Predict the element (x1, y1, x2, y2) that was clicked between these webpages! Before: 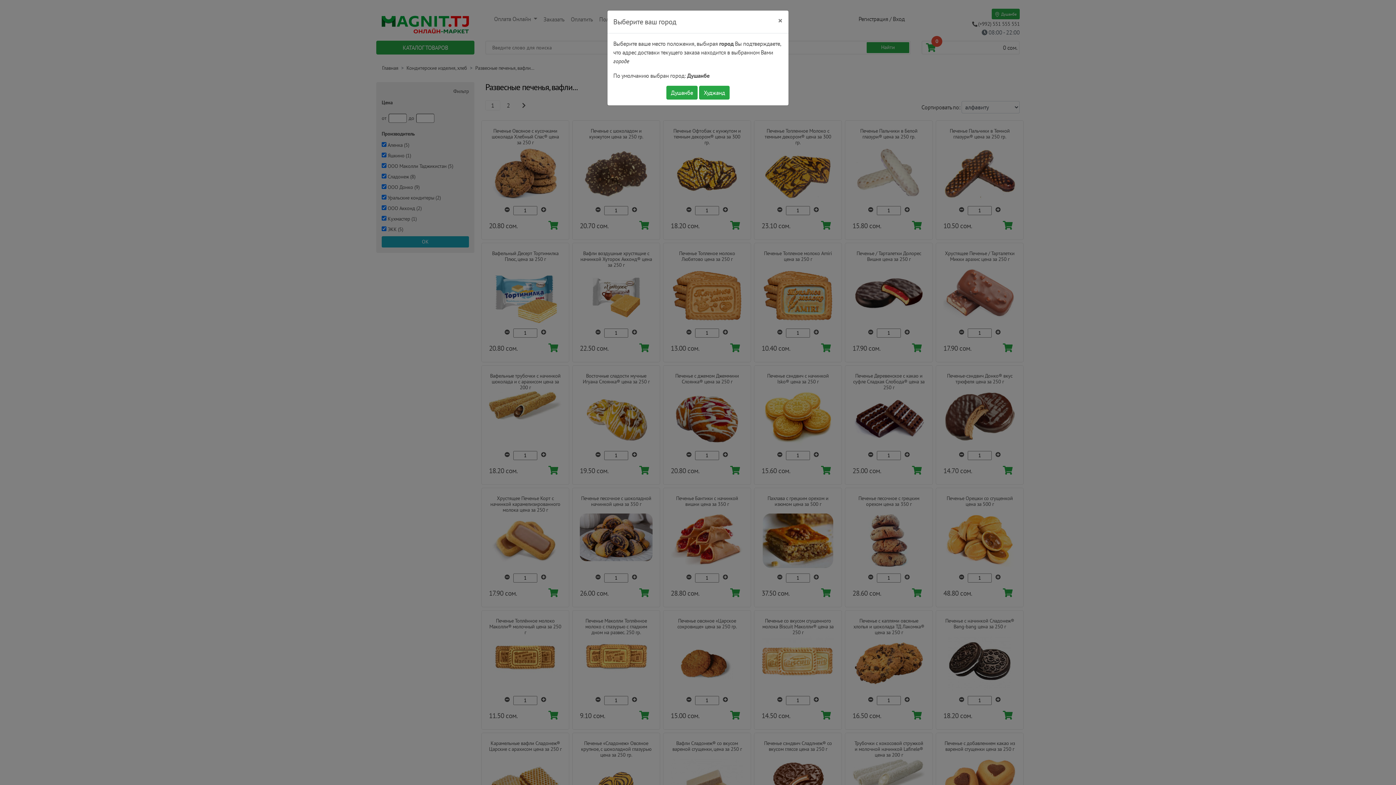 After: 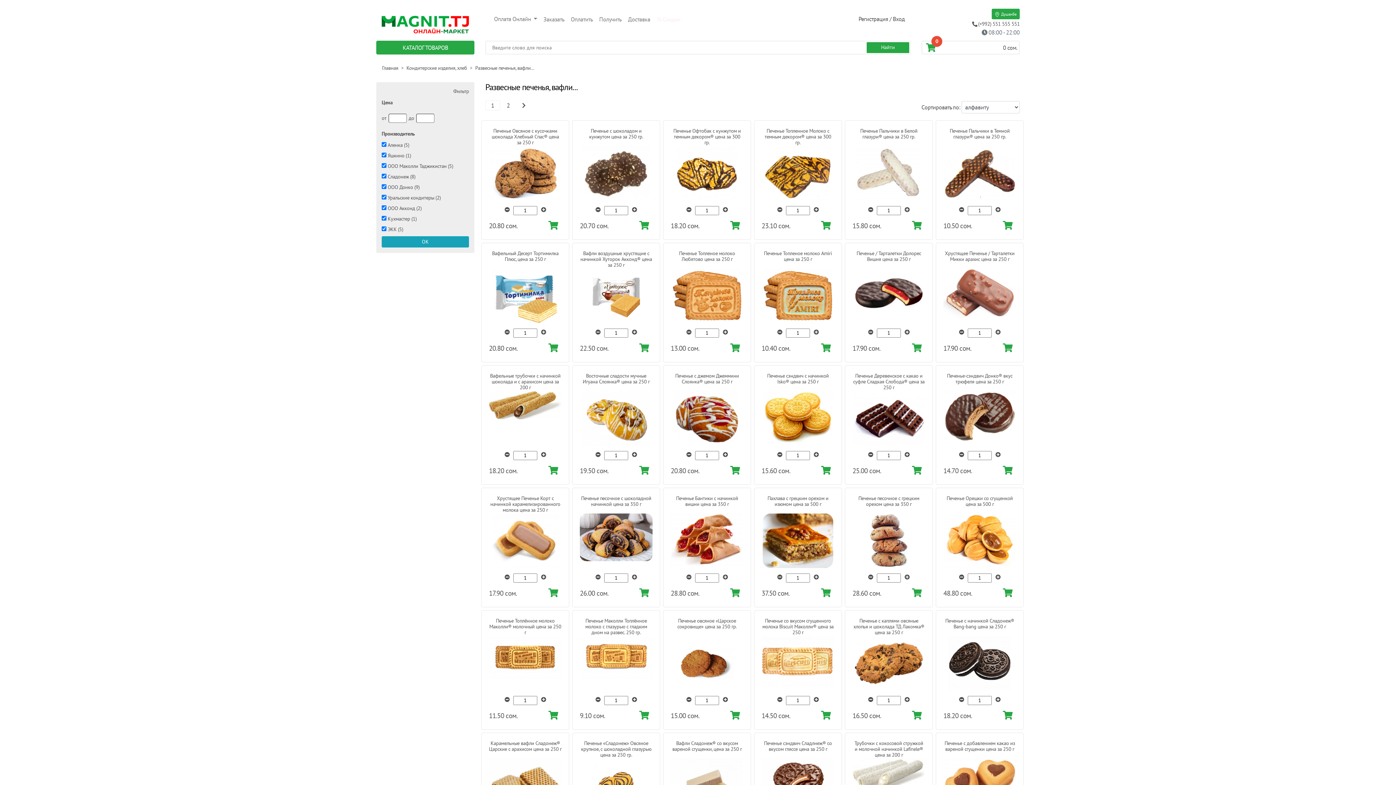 Action: label: Душанбе bbox: (666, 85, 697, 99)